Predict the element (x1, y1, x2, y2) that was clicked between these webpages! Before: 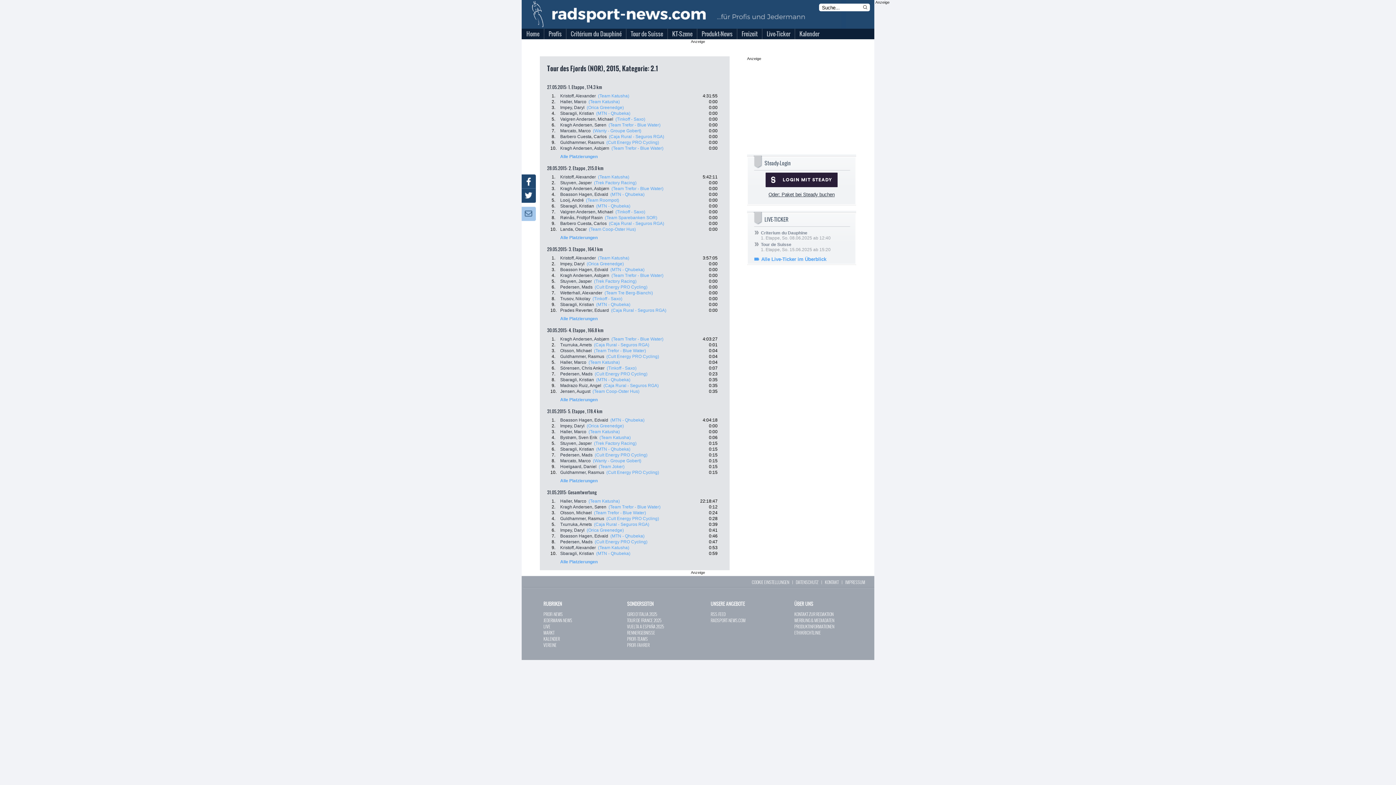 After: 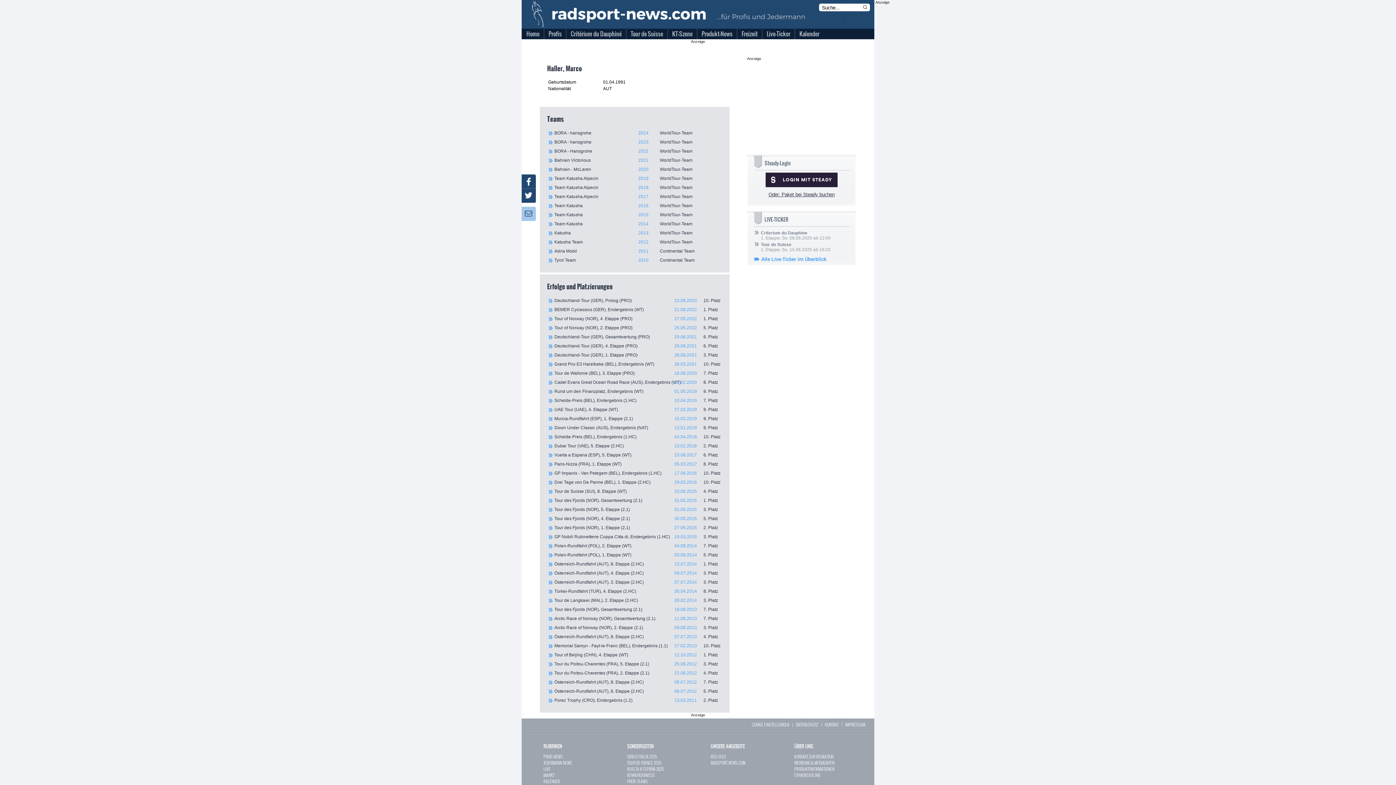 Action: bbox: (560, 360, 586, 365) label: Haller, Marco